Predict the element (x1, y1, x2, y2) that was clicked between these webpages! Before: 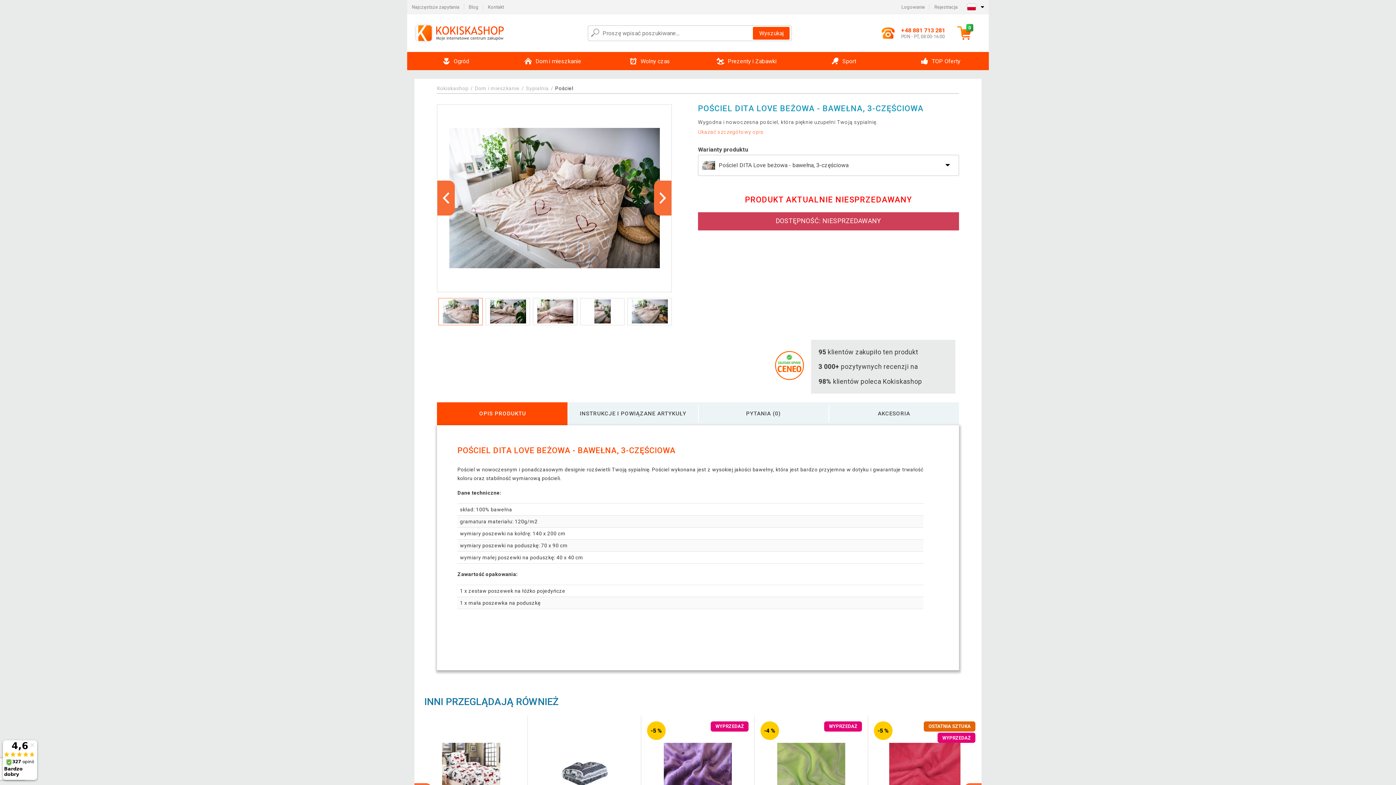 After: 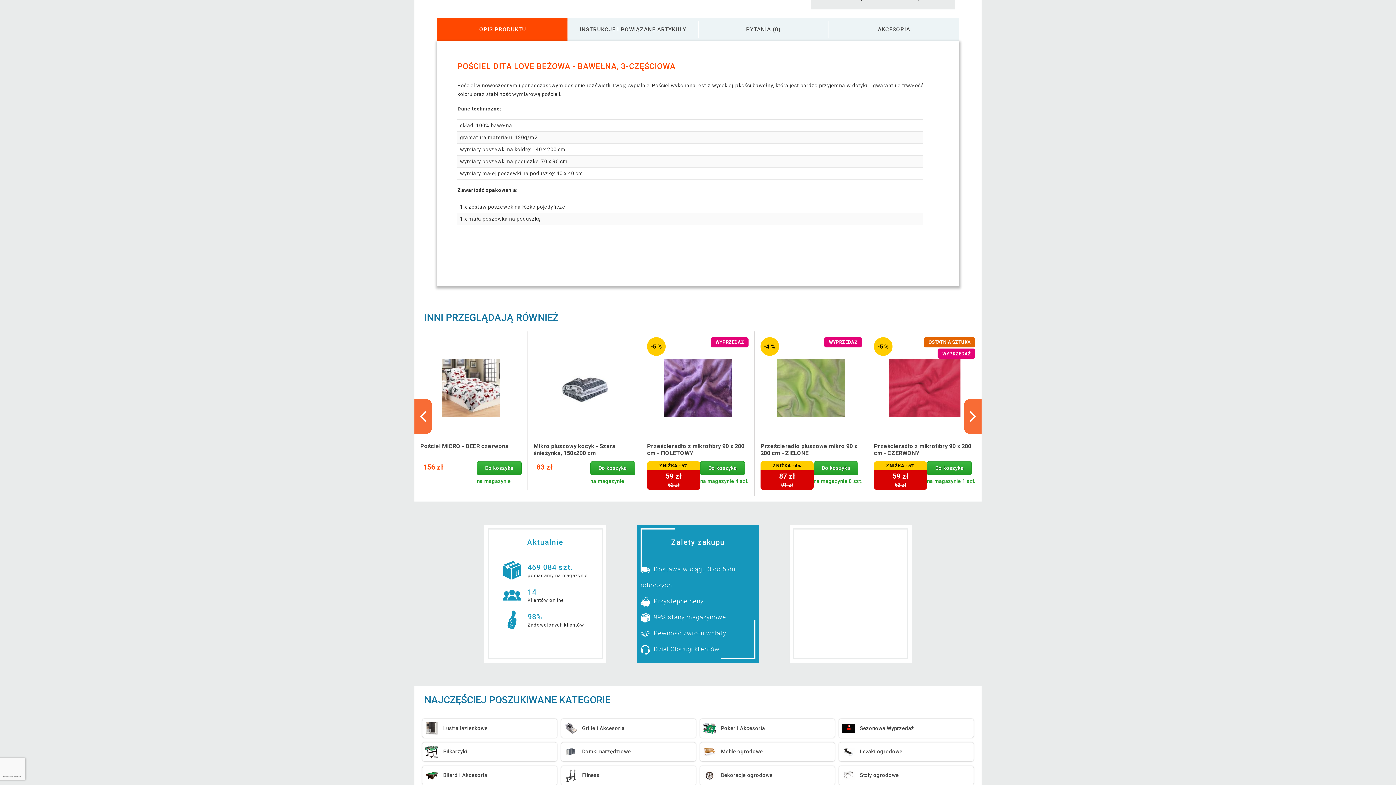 Action: label: Ukazać szczegółowy opis bbox: (698, 128, 764, 136)